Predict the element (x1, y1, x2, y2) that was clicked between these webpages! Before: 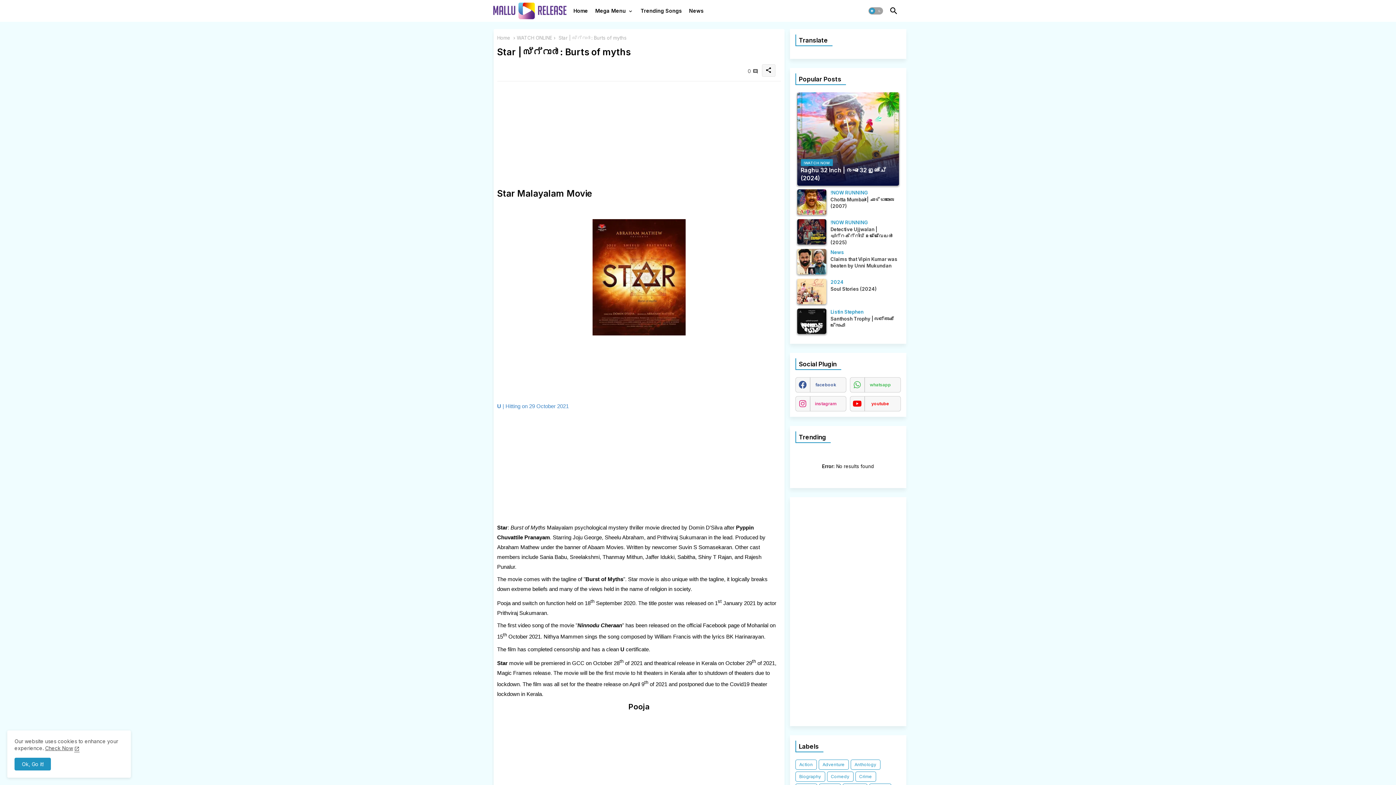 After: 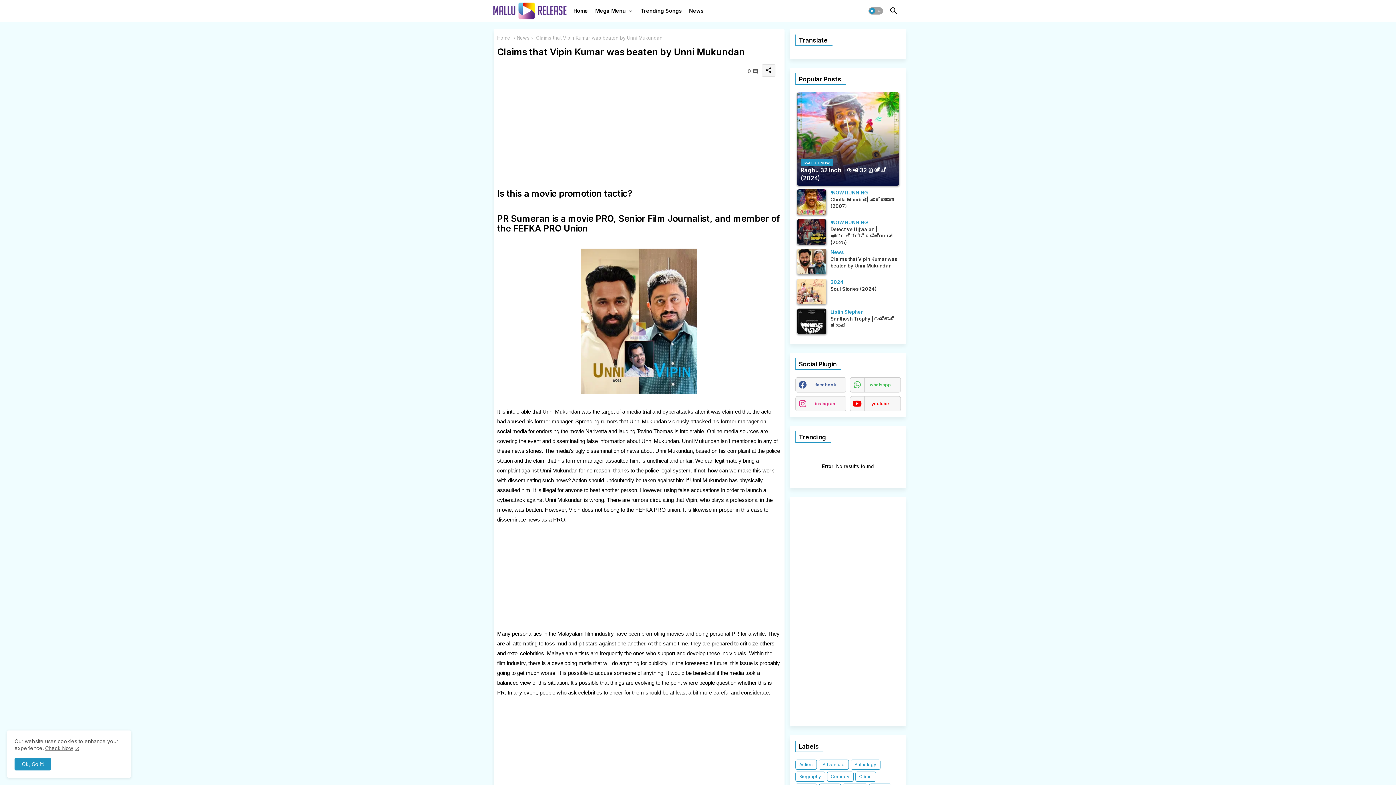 Action: bbox: (797, 249, 826, 274)